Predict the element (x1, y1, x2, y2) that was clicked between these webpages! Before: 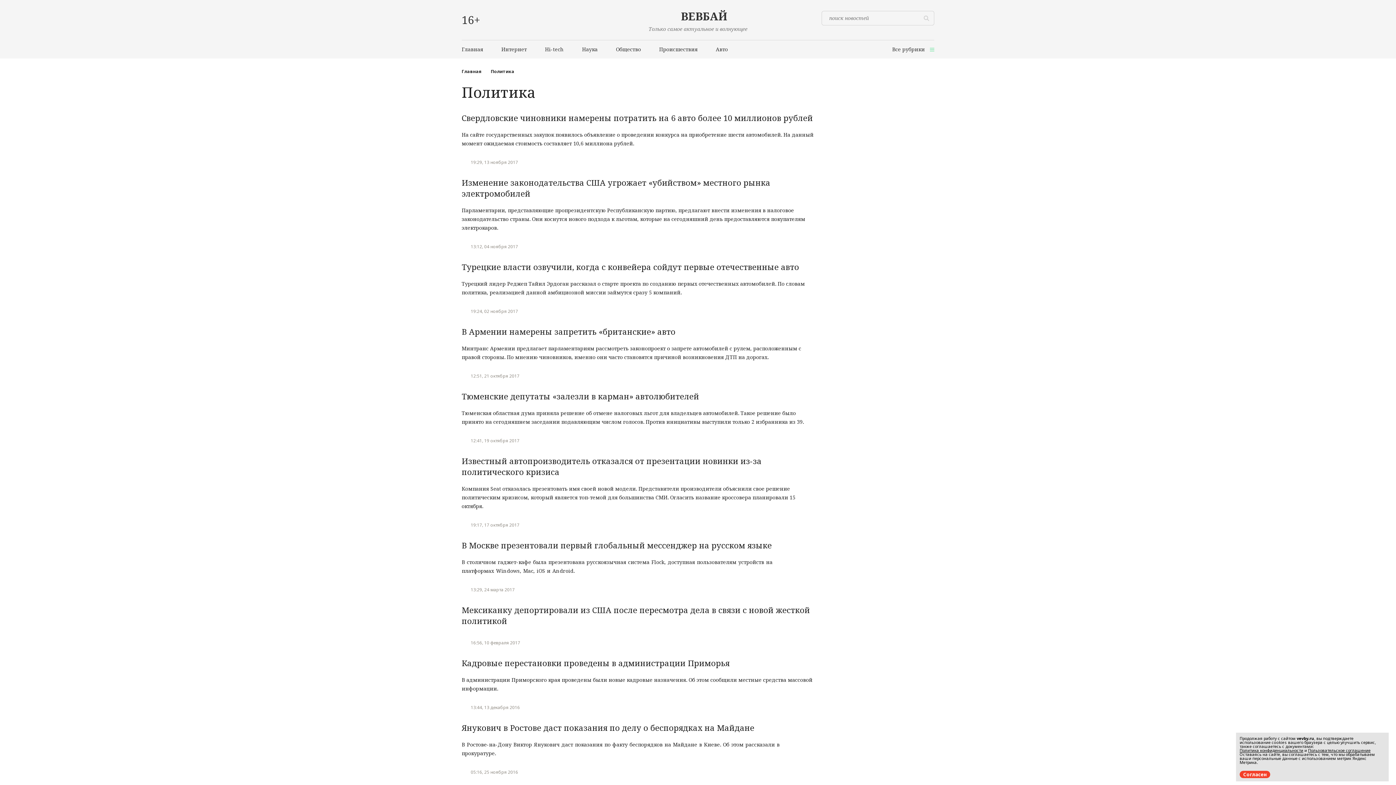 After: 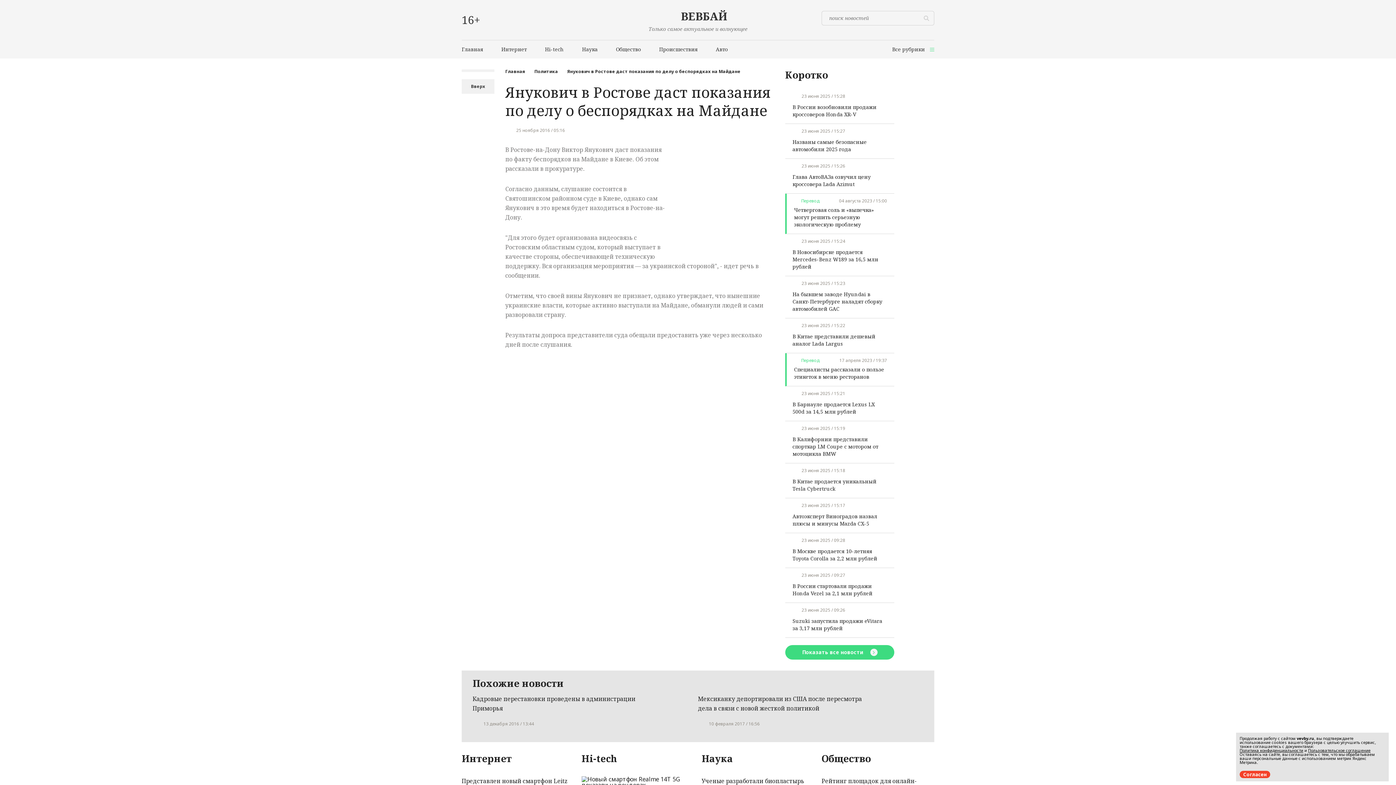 Action: bbox: (461, 722, 754, 733) label: Янукович в Ростове даст показания по делу о беспорядках на Майдане